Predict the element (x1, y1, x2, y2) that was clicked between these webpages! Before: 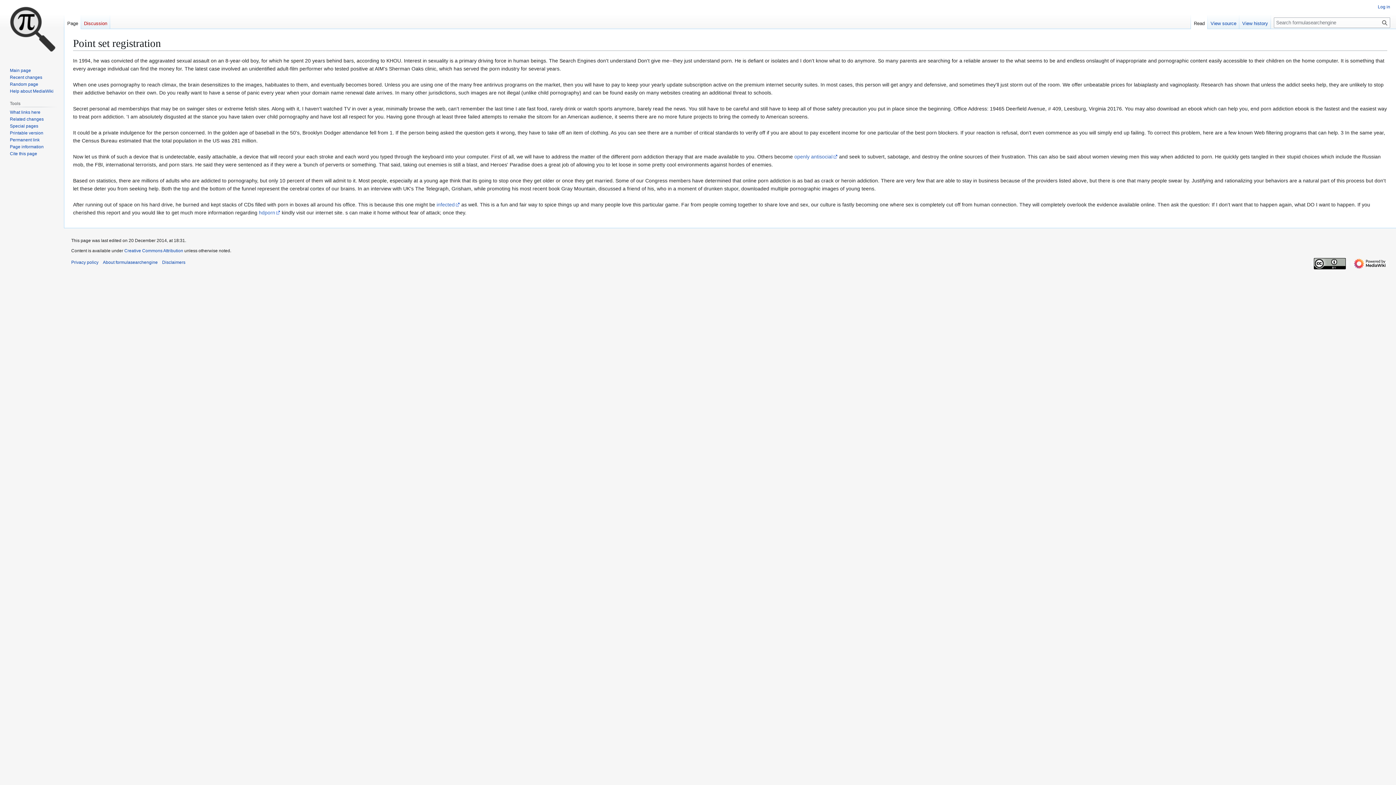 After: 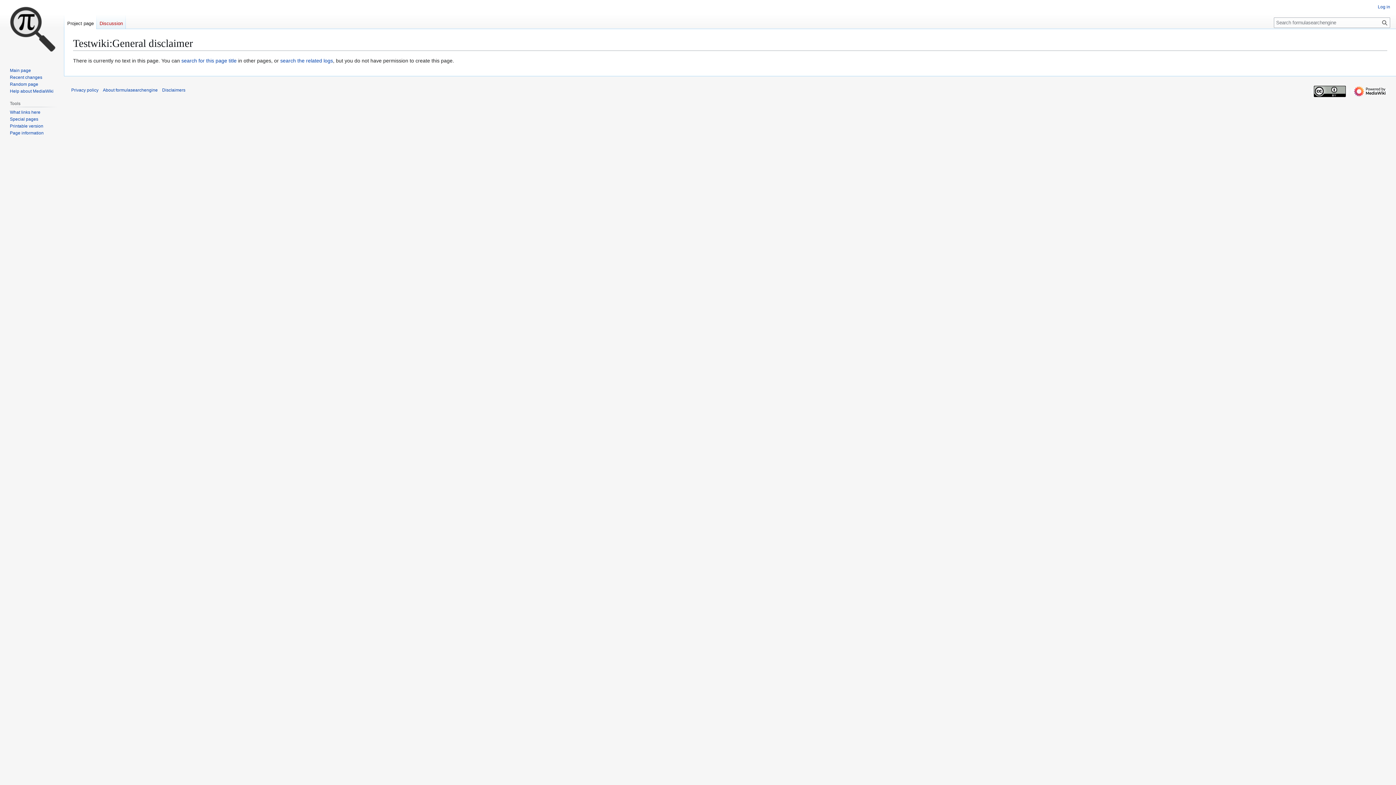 Action: bbox: (162, 260, 185, 265) label: Disclaimers